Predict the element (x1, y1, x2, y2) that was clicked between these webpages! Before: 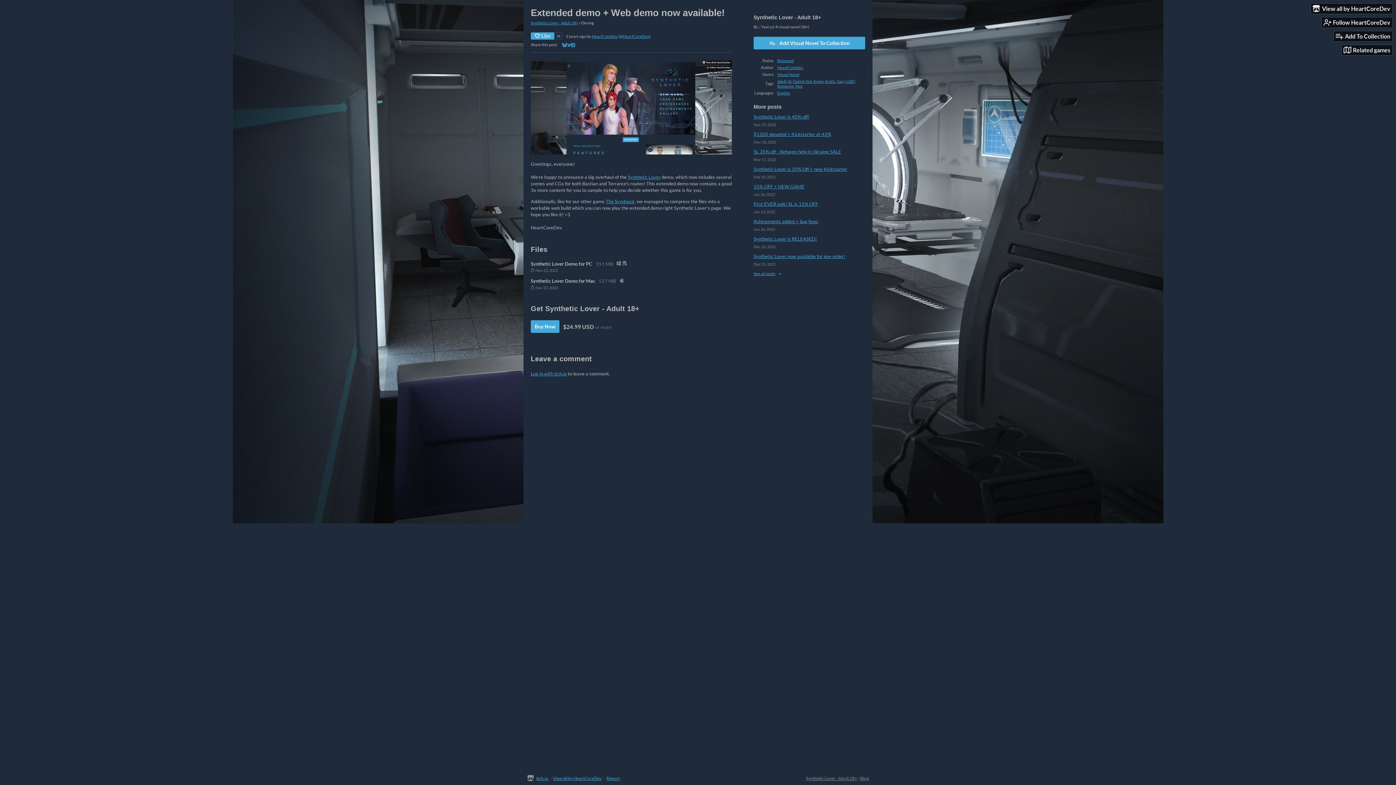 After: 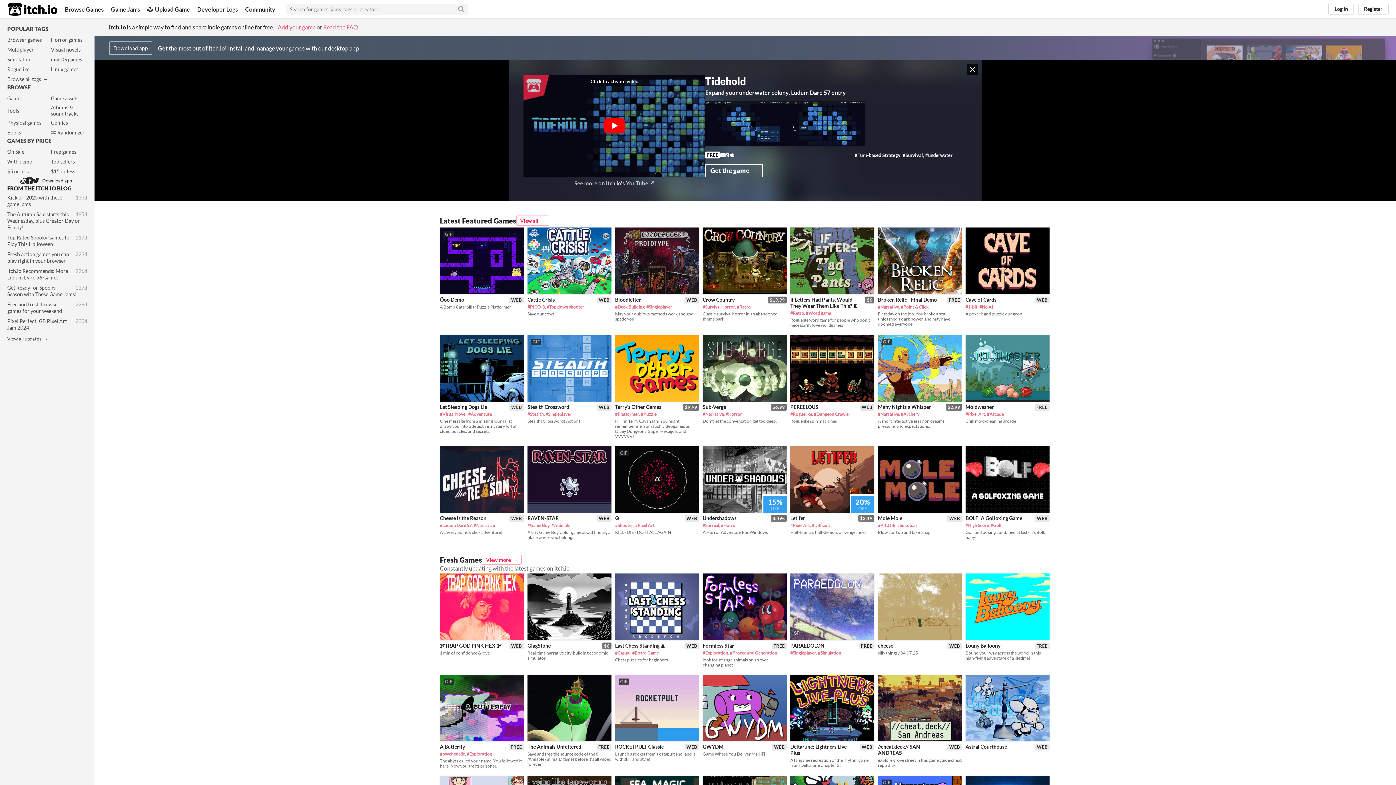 Action: bbox: (536, 776, 548, 781) label: itch.io